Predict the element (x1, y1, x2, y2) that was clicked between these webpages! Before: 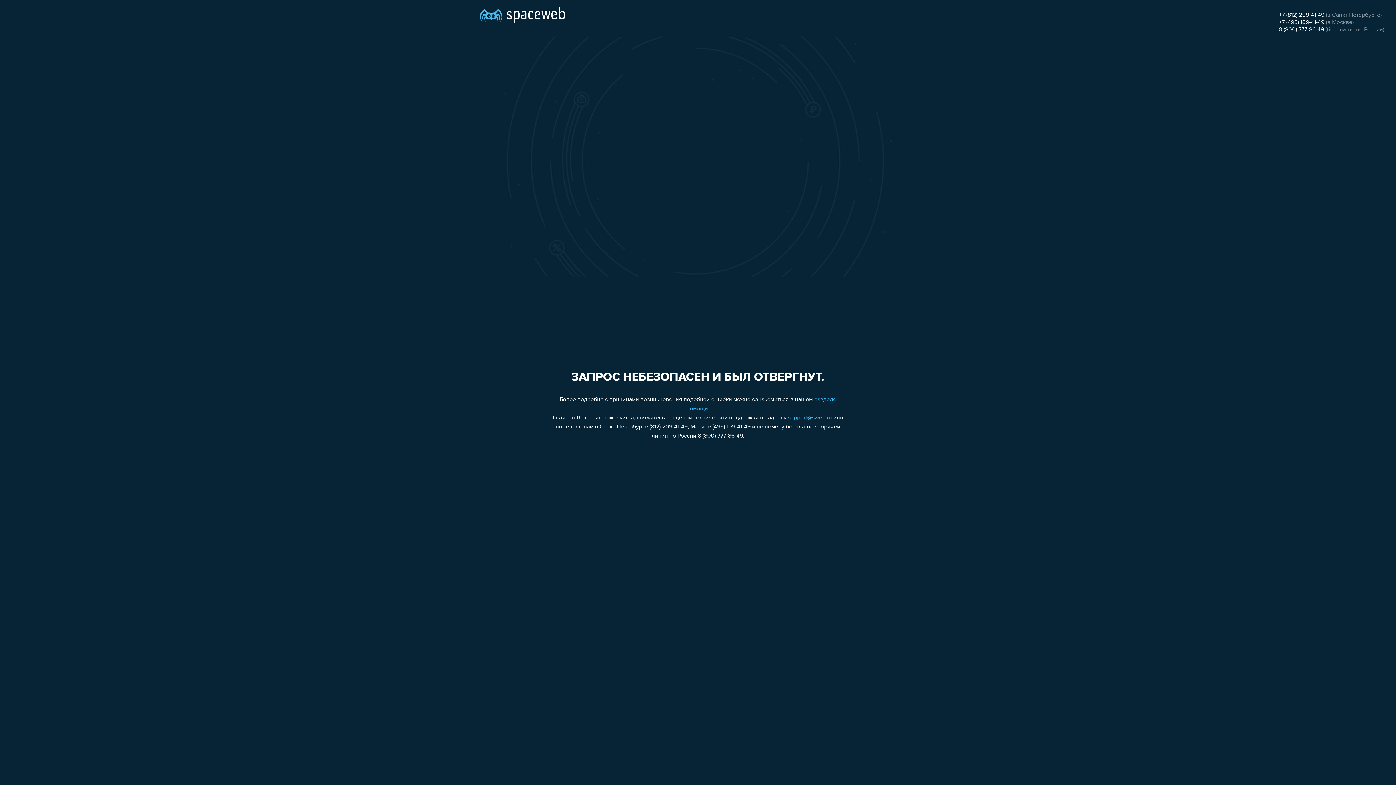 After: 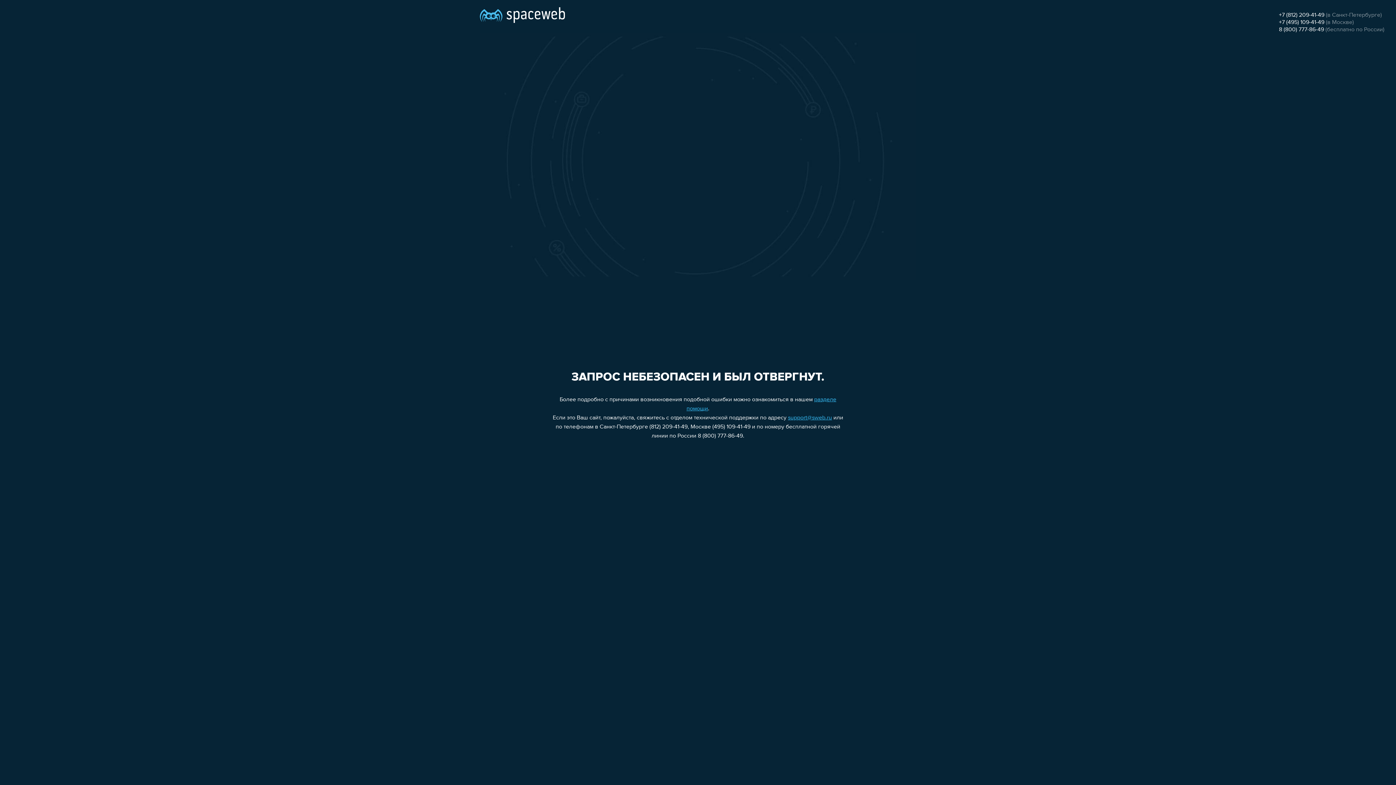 Action: label: 8 (800) 777-86-49 bbox: (1279, 26, 1324, 32)